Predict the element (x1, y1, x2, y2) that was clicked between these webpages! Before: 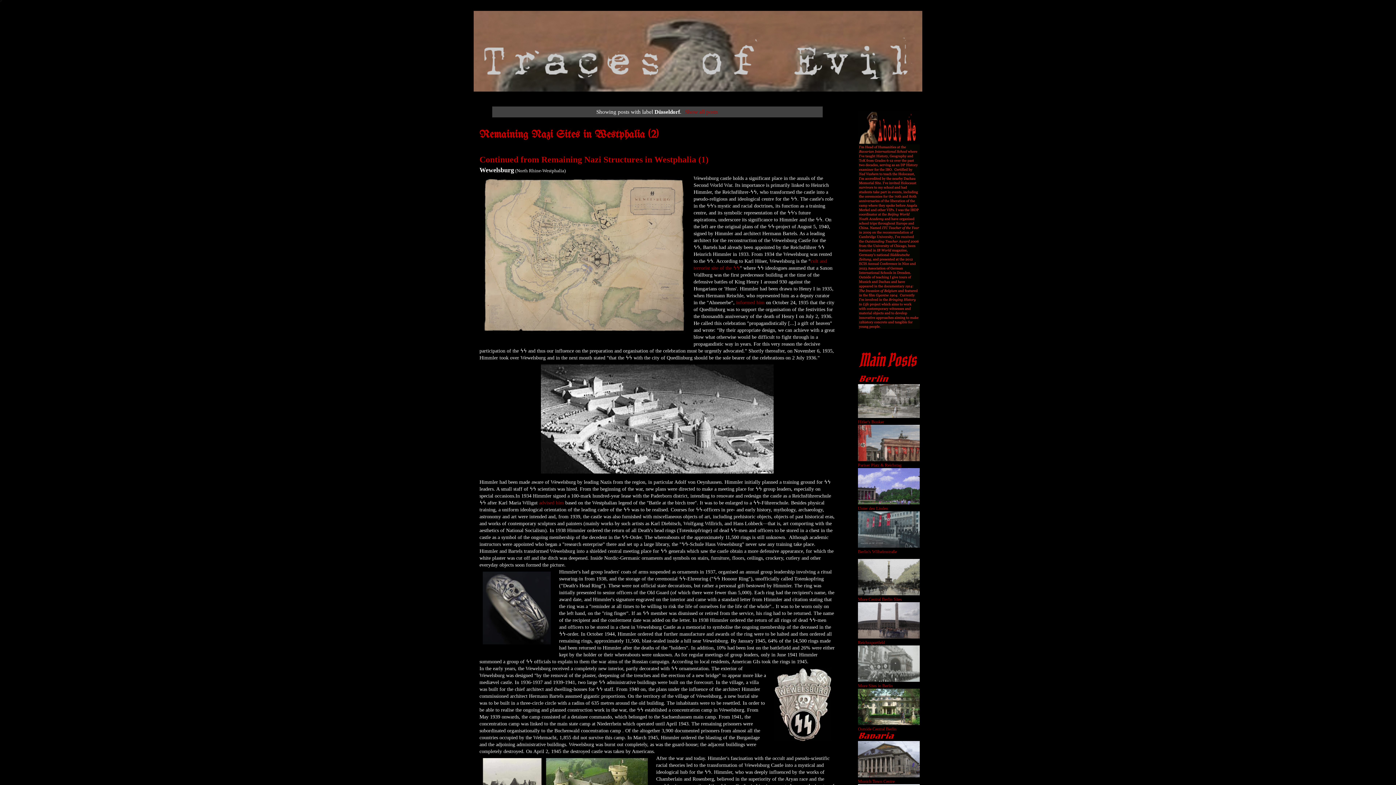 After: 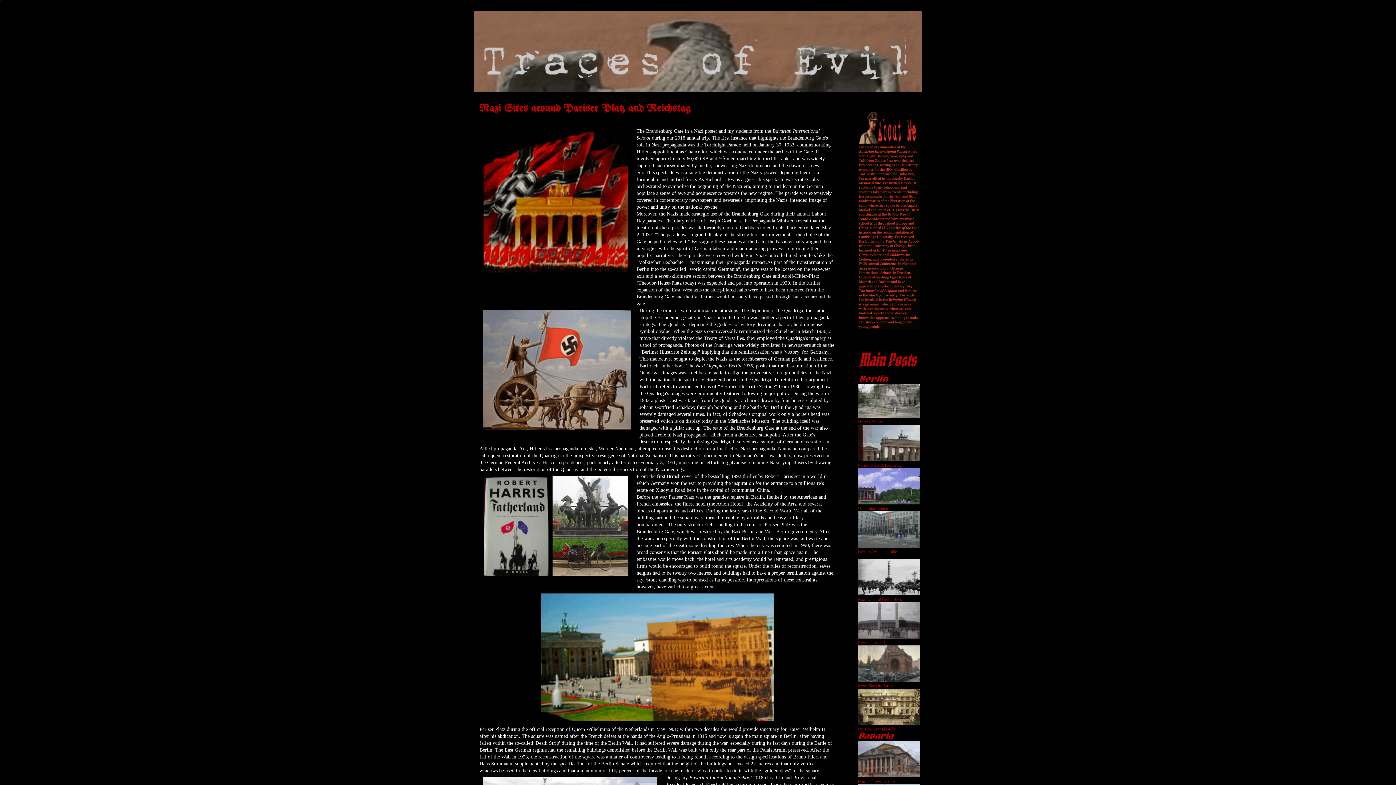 Action: bbox: (858, 457, 920, 462)